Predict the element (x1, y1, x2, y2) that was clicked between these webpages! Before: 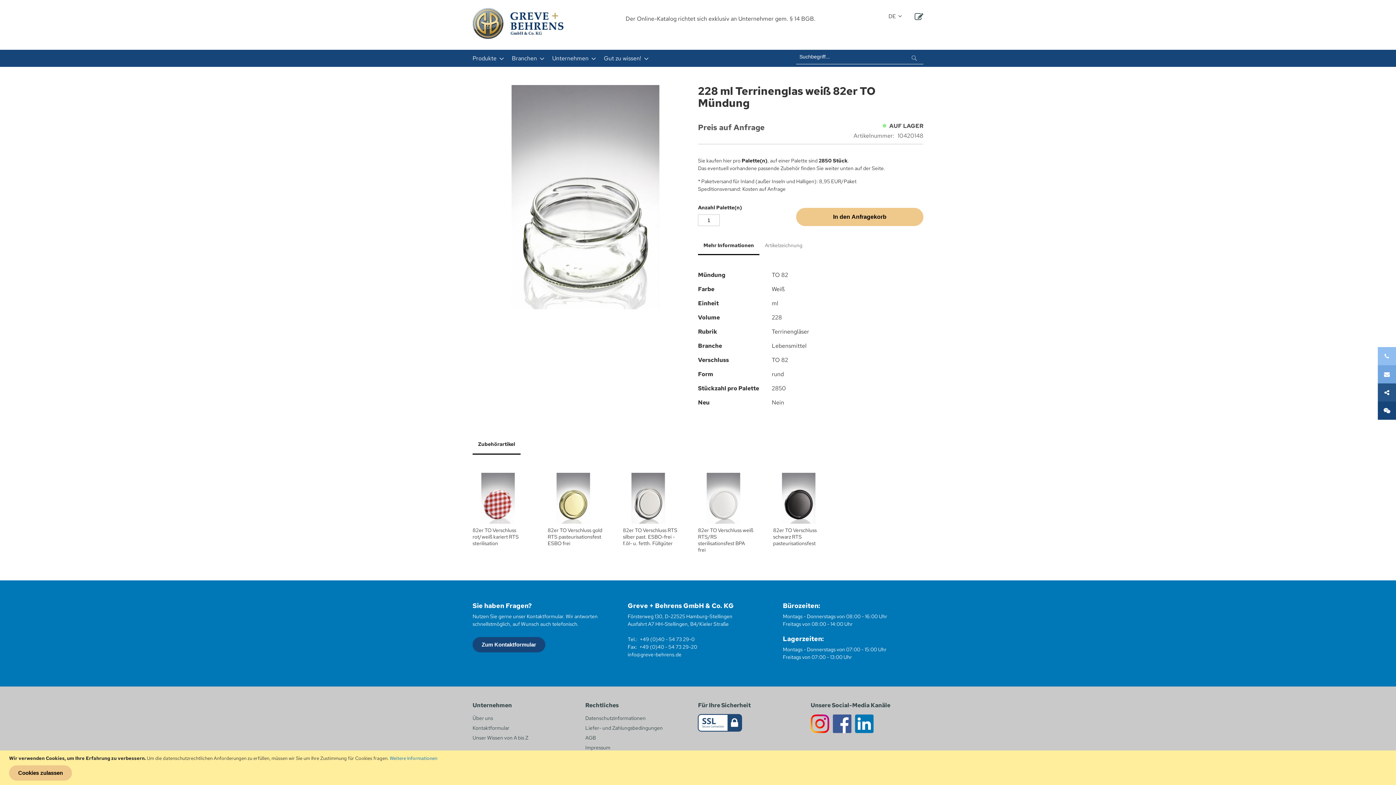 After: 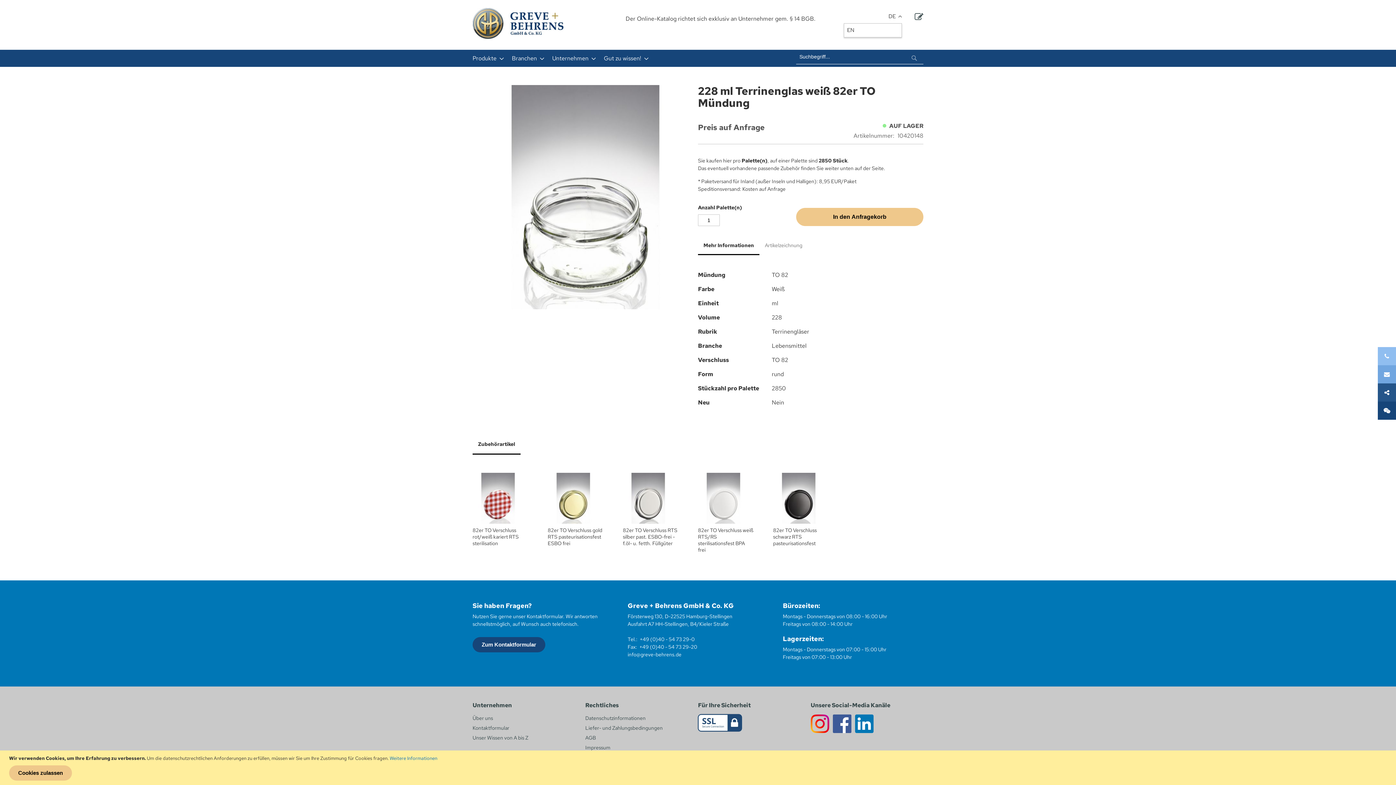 Action: bbox: (888, 12, 902, 20) label: DE 